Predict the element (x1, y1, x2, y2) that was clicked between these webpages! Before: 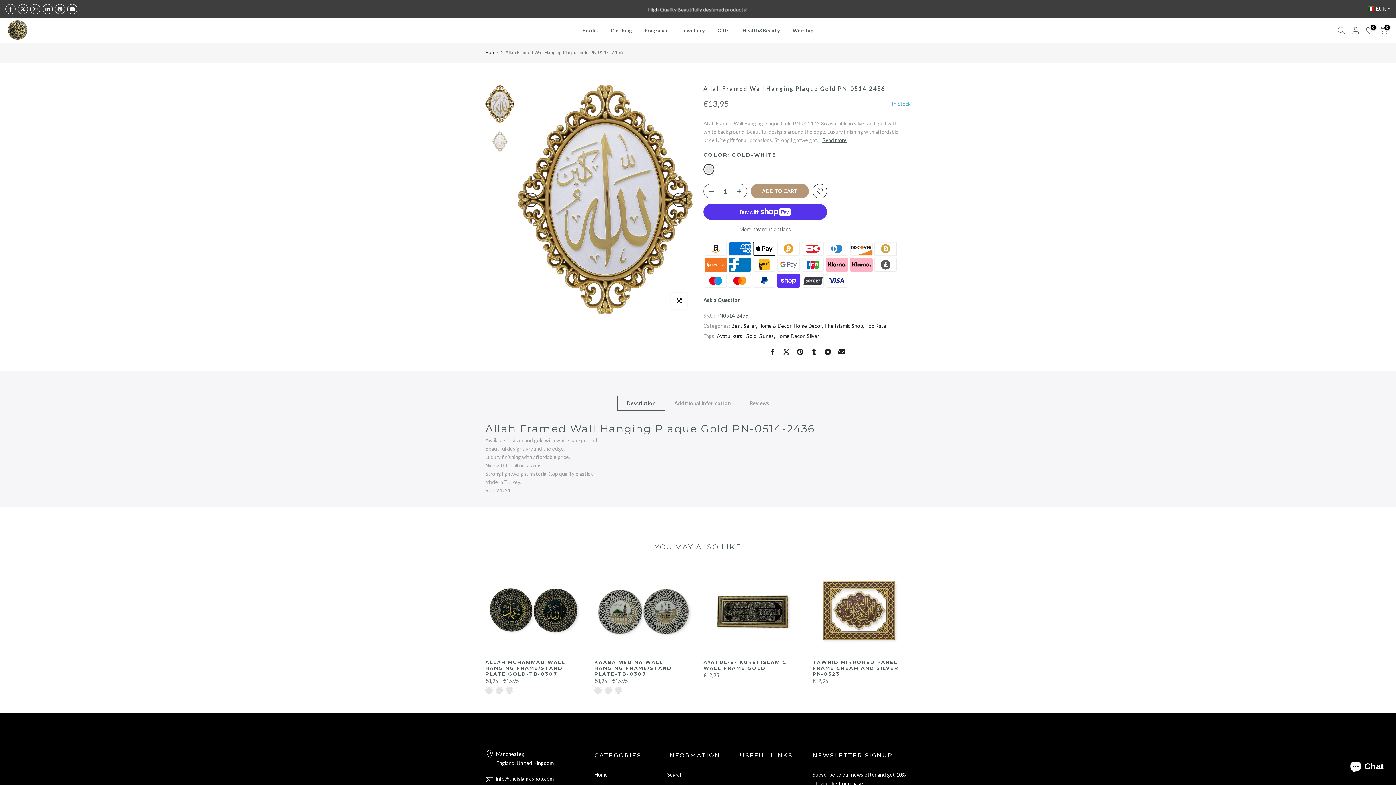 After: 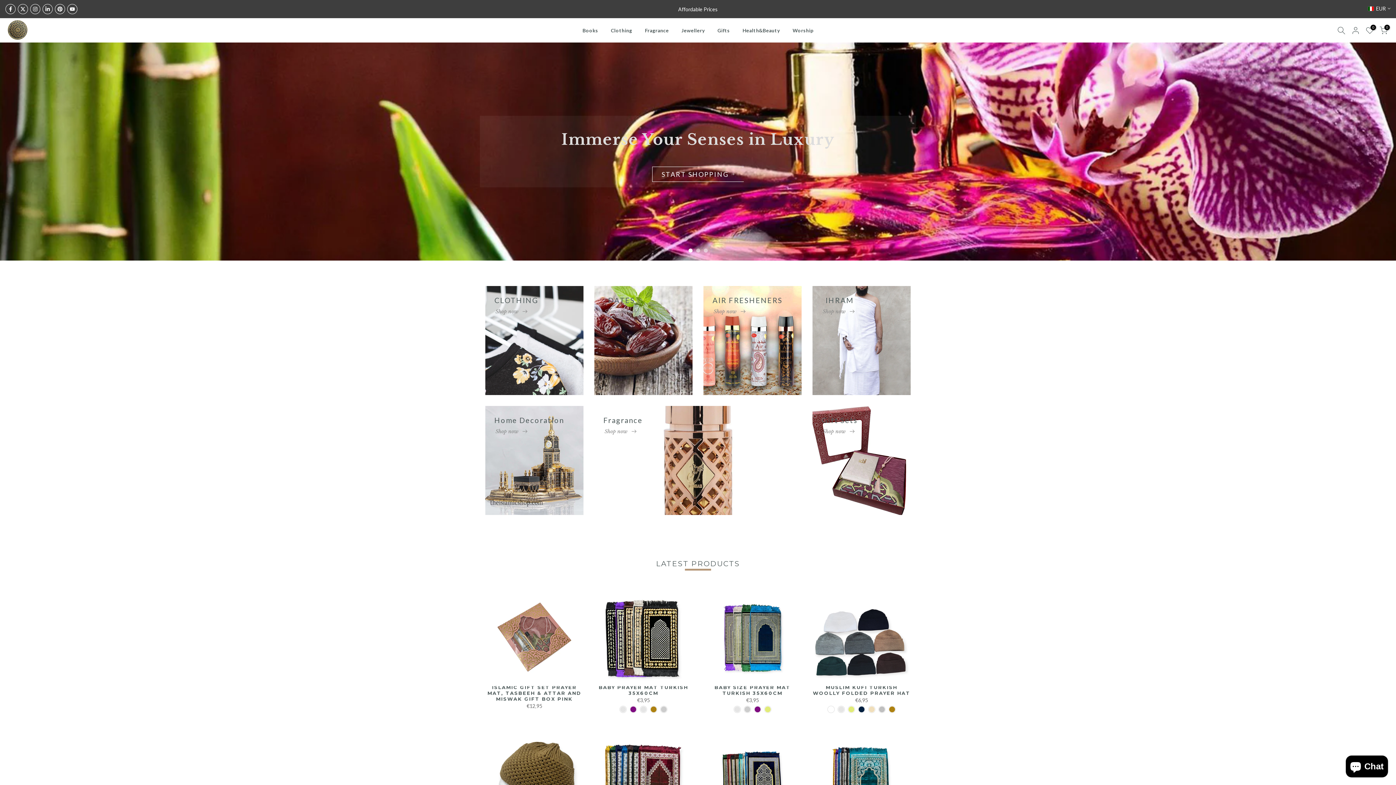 Action: label: Home bbox: (594, 772, 608, 778)